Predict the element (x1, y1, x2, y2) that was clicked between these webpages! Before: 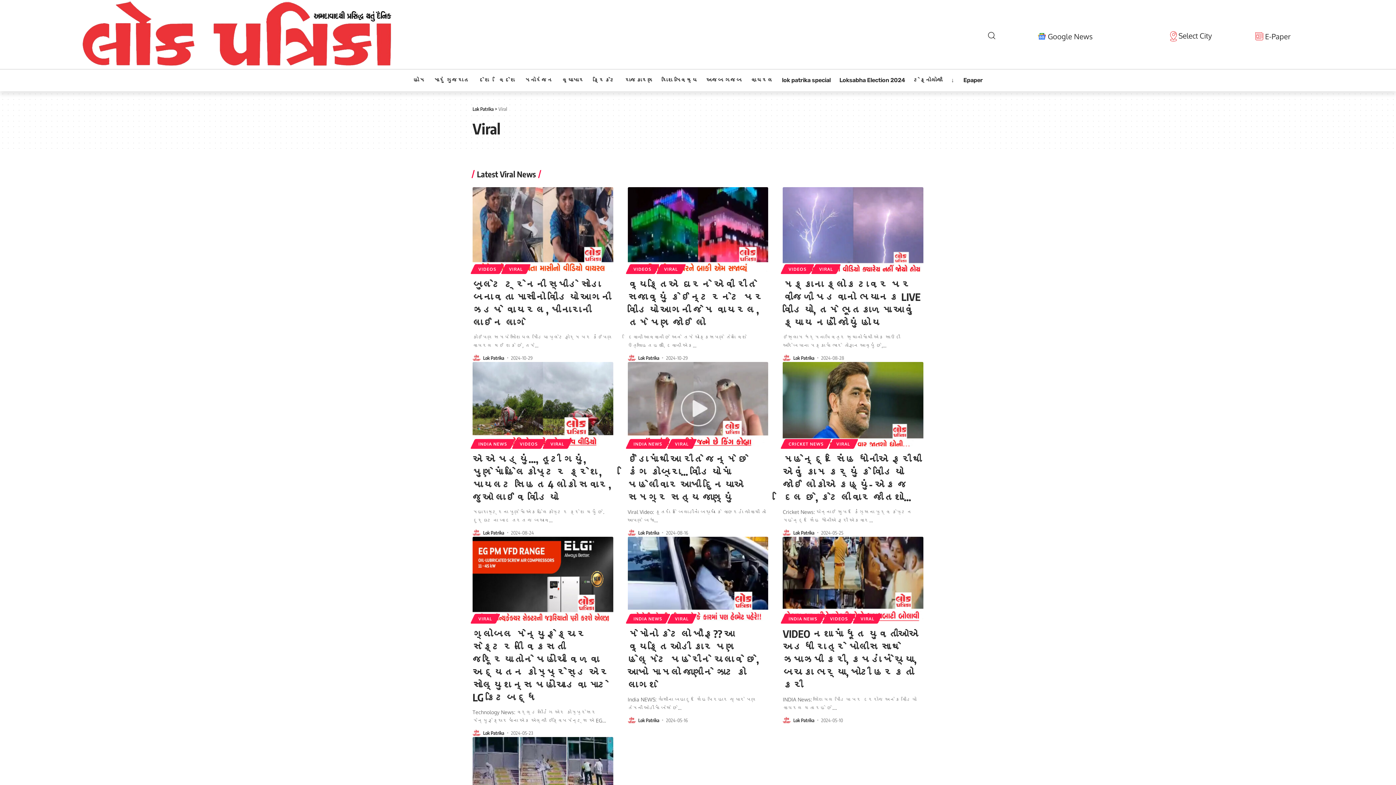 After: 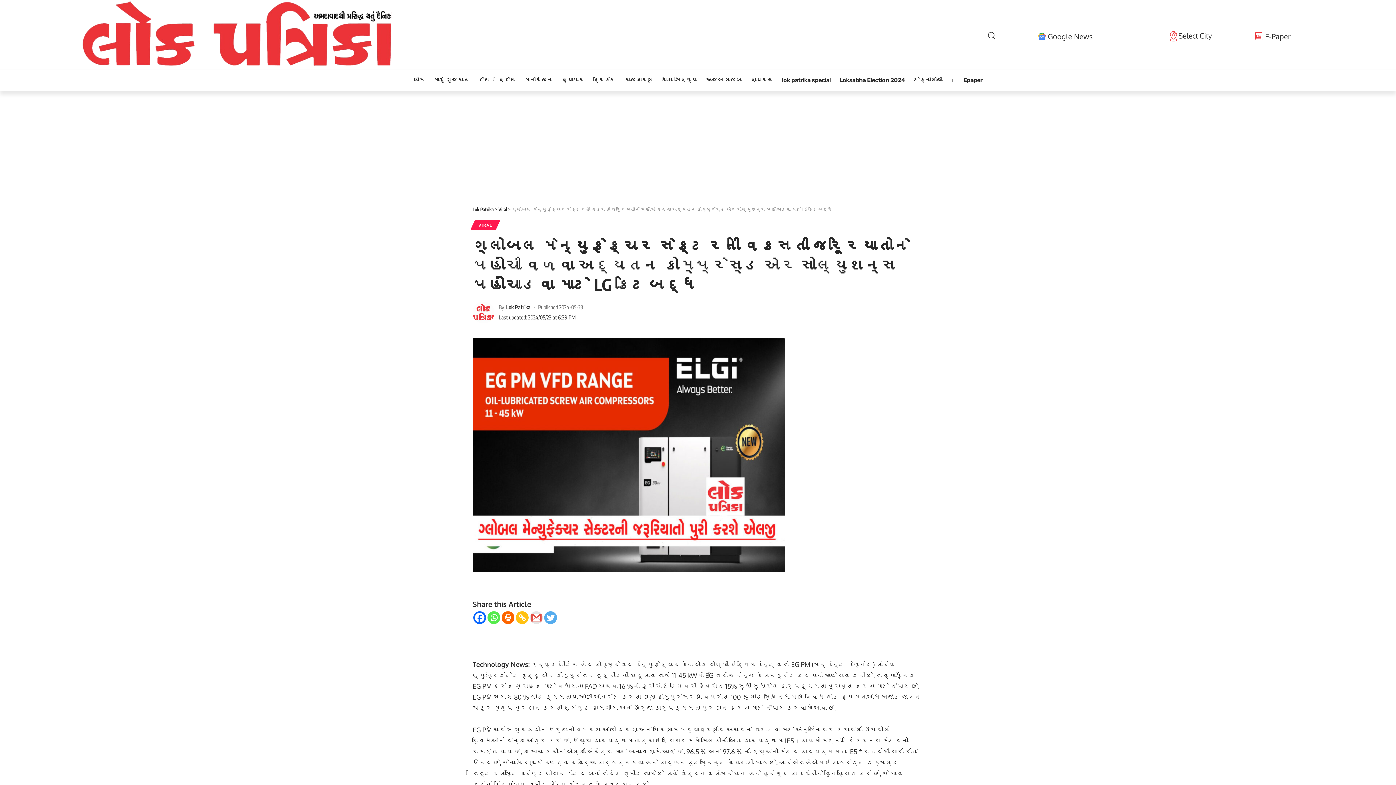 Action: label: ગ્લોબલ મેન્યુફેક્ચર સેક્ટરની વિકસતી જરૂરિયાતોને પહોંચી વળવા અદ્યતન કોમ્પ્રેસ્ડ એર સોલ્યુશન્સ પહોંચાડવા માટે LG કટિબદ્ધ bbox: (472, 627, 609, 703)